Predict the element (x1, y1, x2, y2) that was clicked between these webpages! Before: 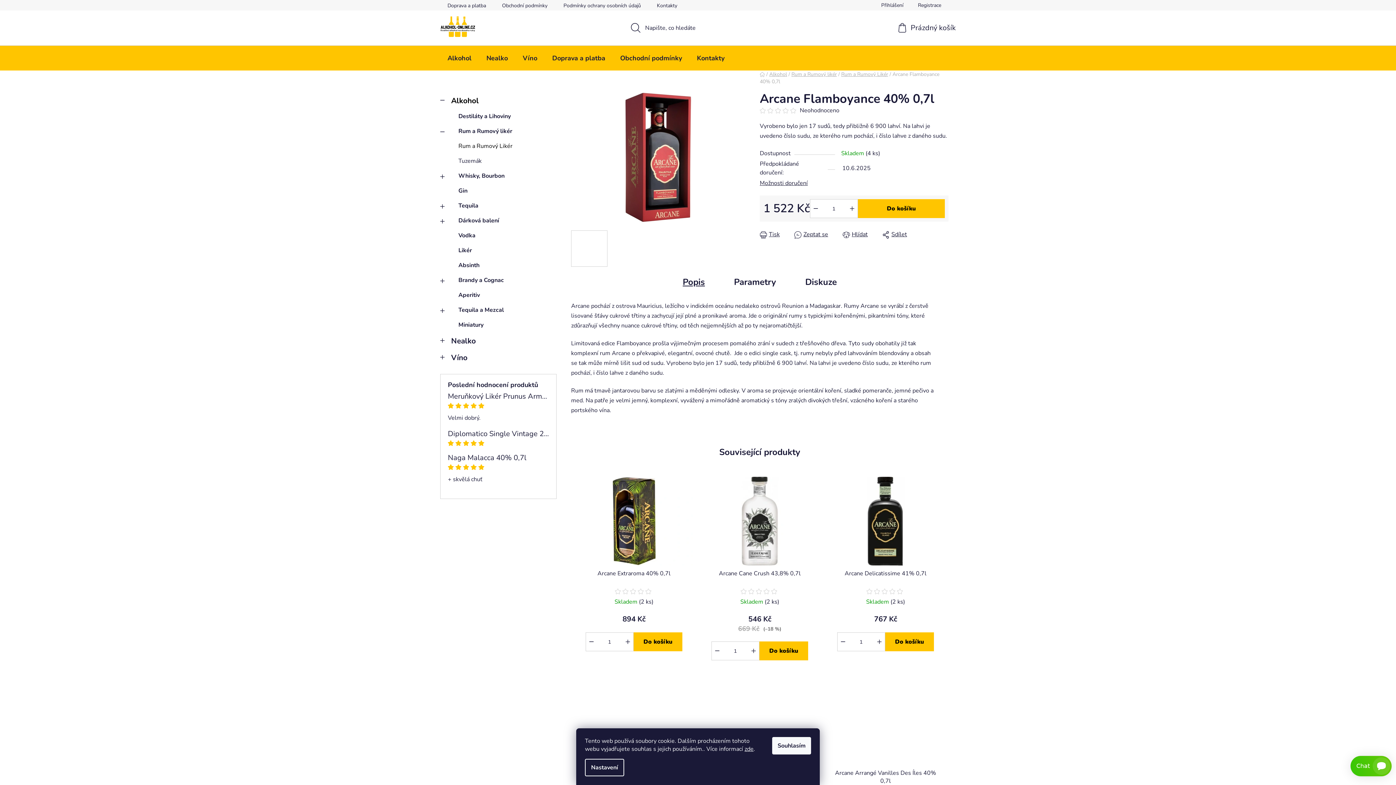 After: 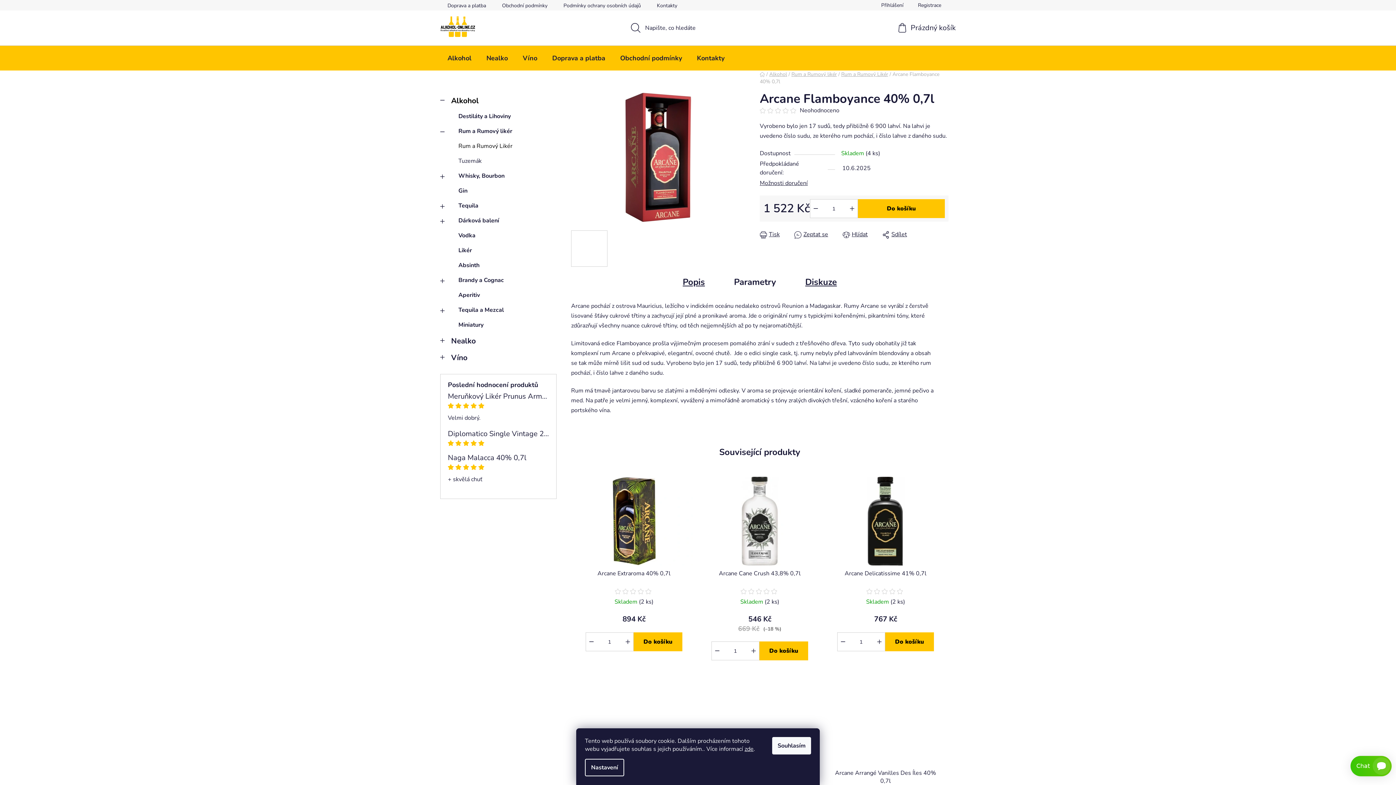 Action: label: Diskuze bbox: (790, 271, 851, 293)